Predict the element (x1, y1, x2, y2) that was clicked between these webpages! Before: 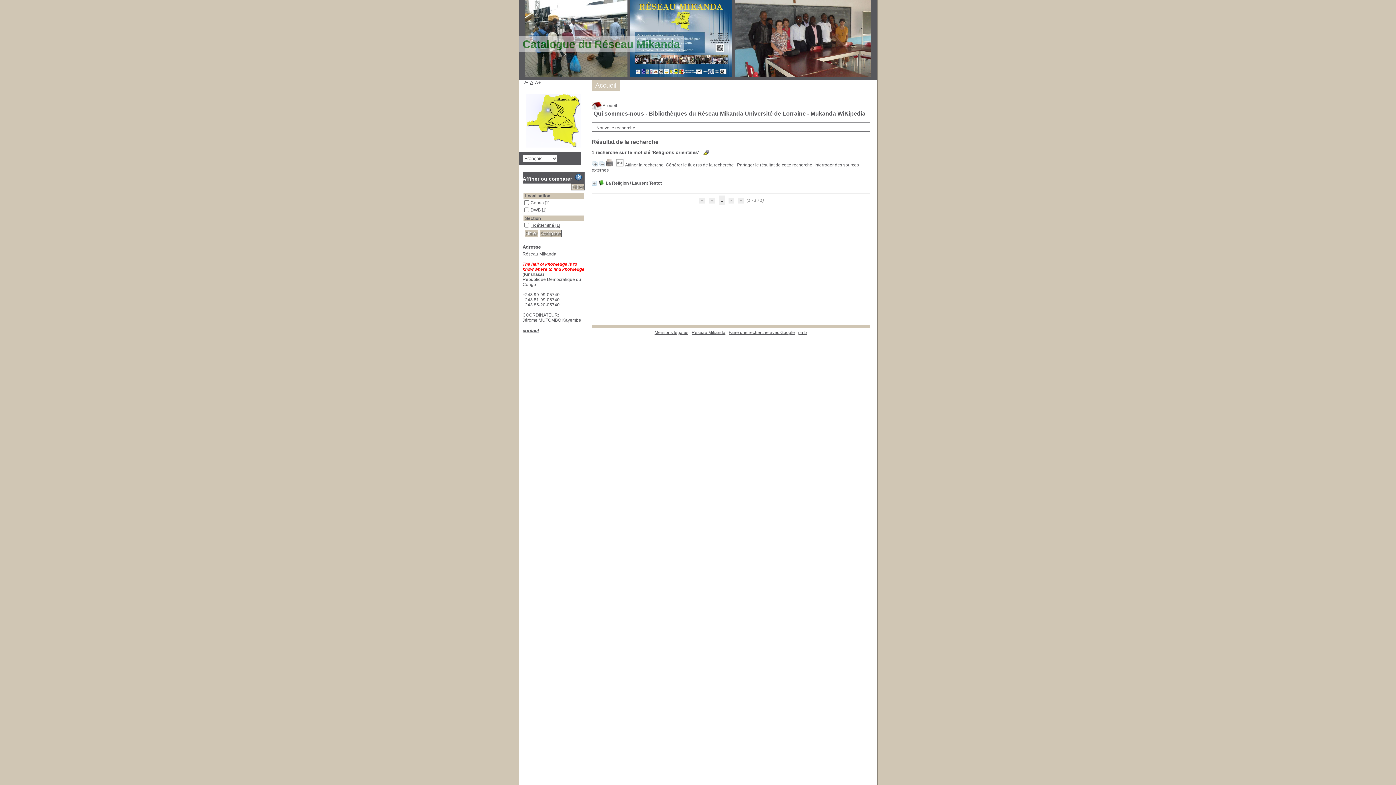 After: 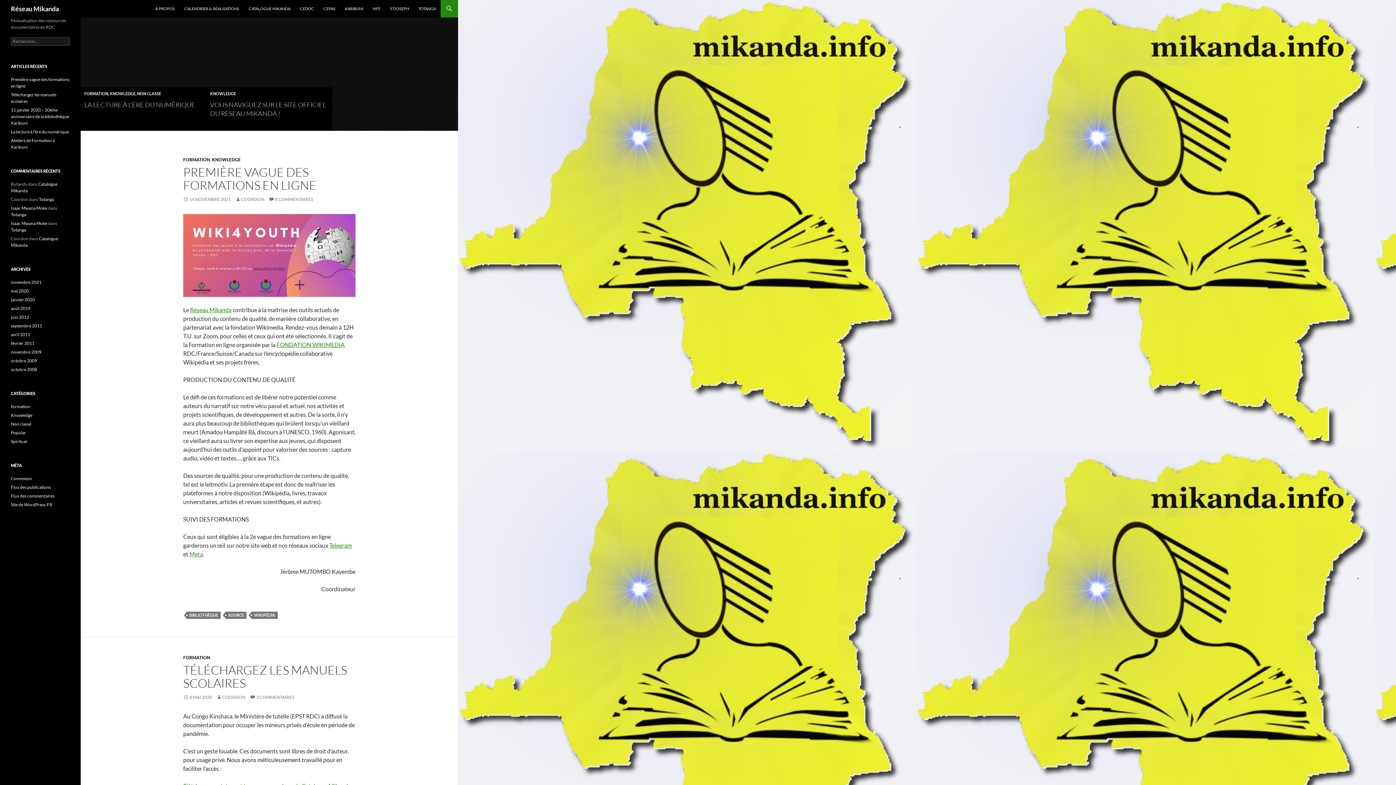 Action: bbox: (593, 110, 743, 116) label: Qui sommes-nous - Bibliothèques du Réseau Mikanda